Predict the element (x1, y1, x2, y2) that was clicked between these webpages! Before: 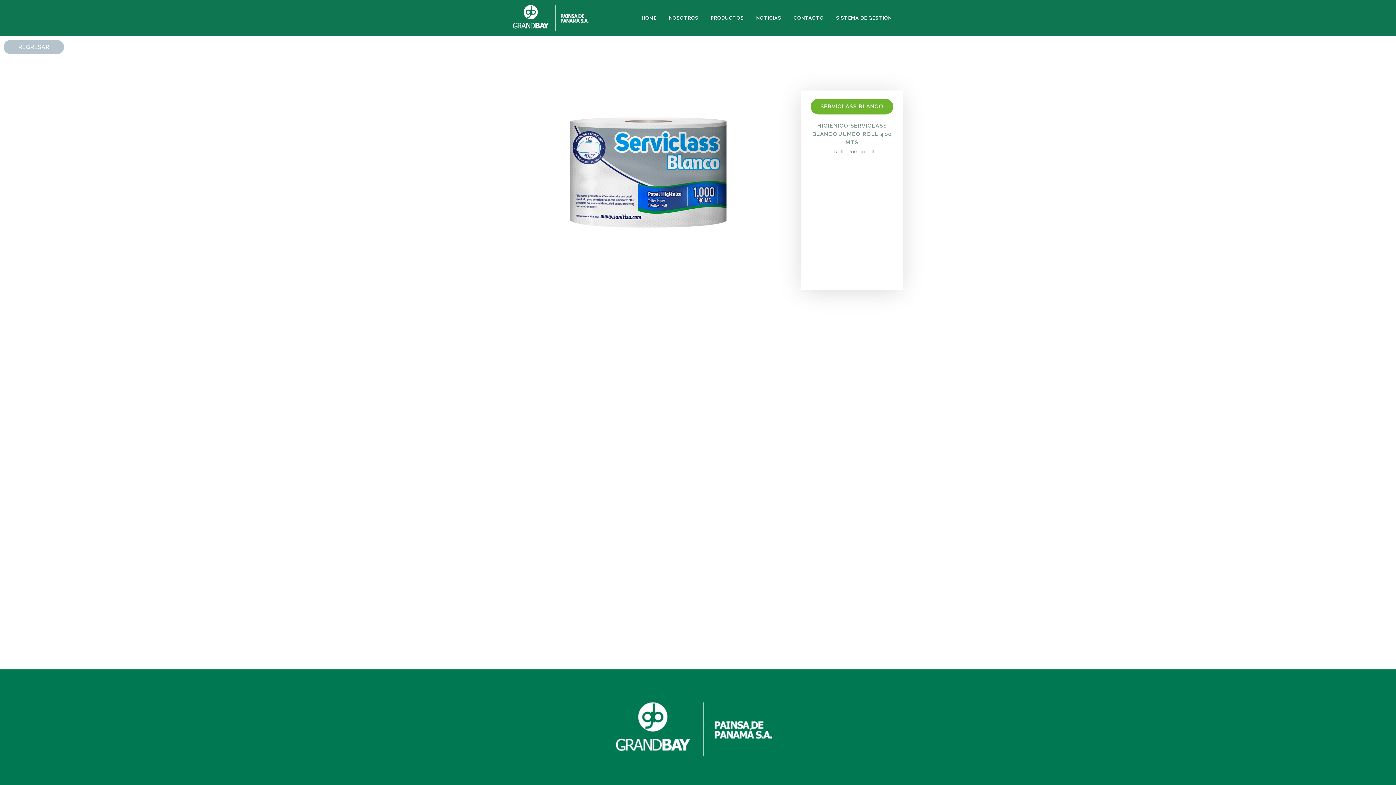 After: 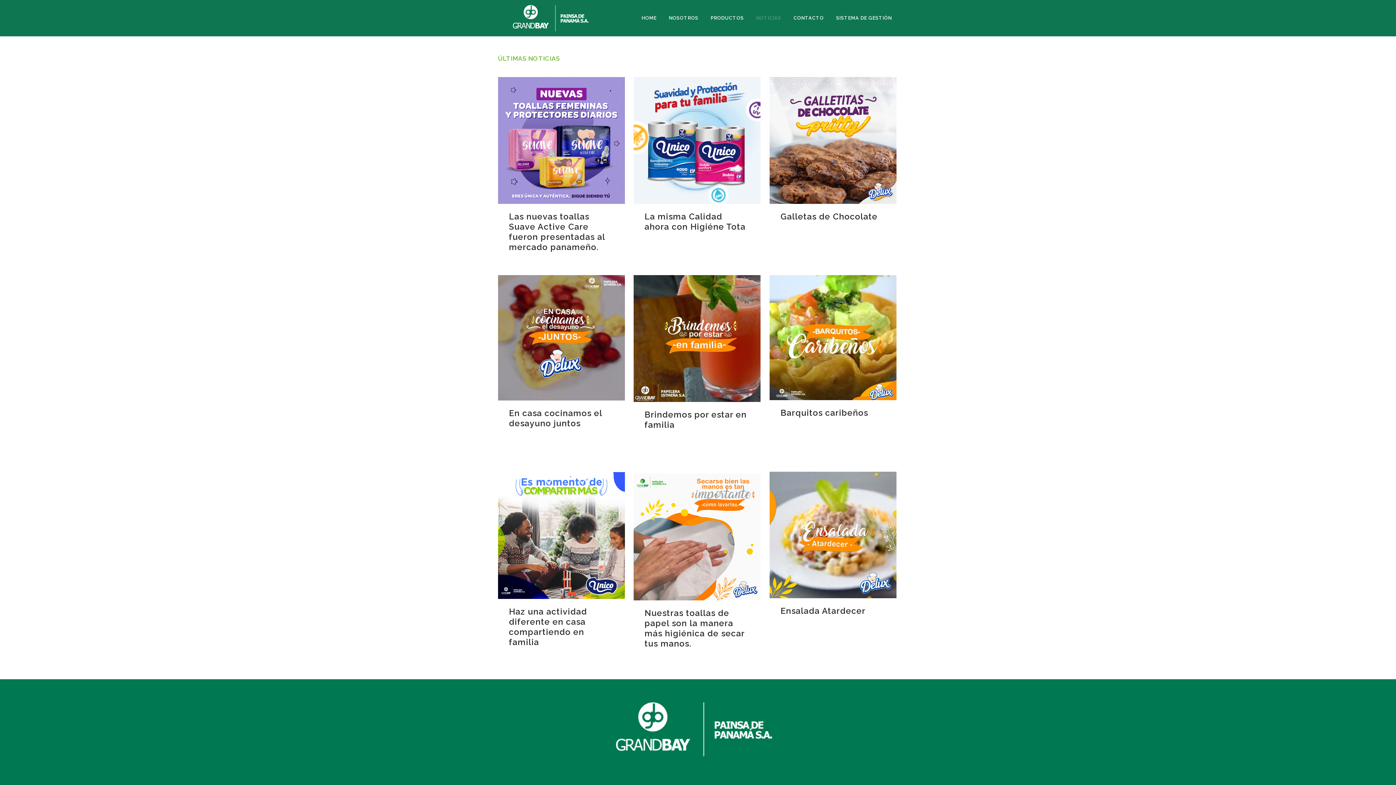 Action: bbox: (750, 0, 787, 36) label: NOTICIAS